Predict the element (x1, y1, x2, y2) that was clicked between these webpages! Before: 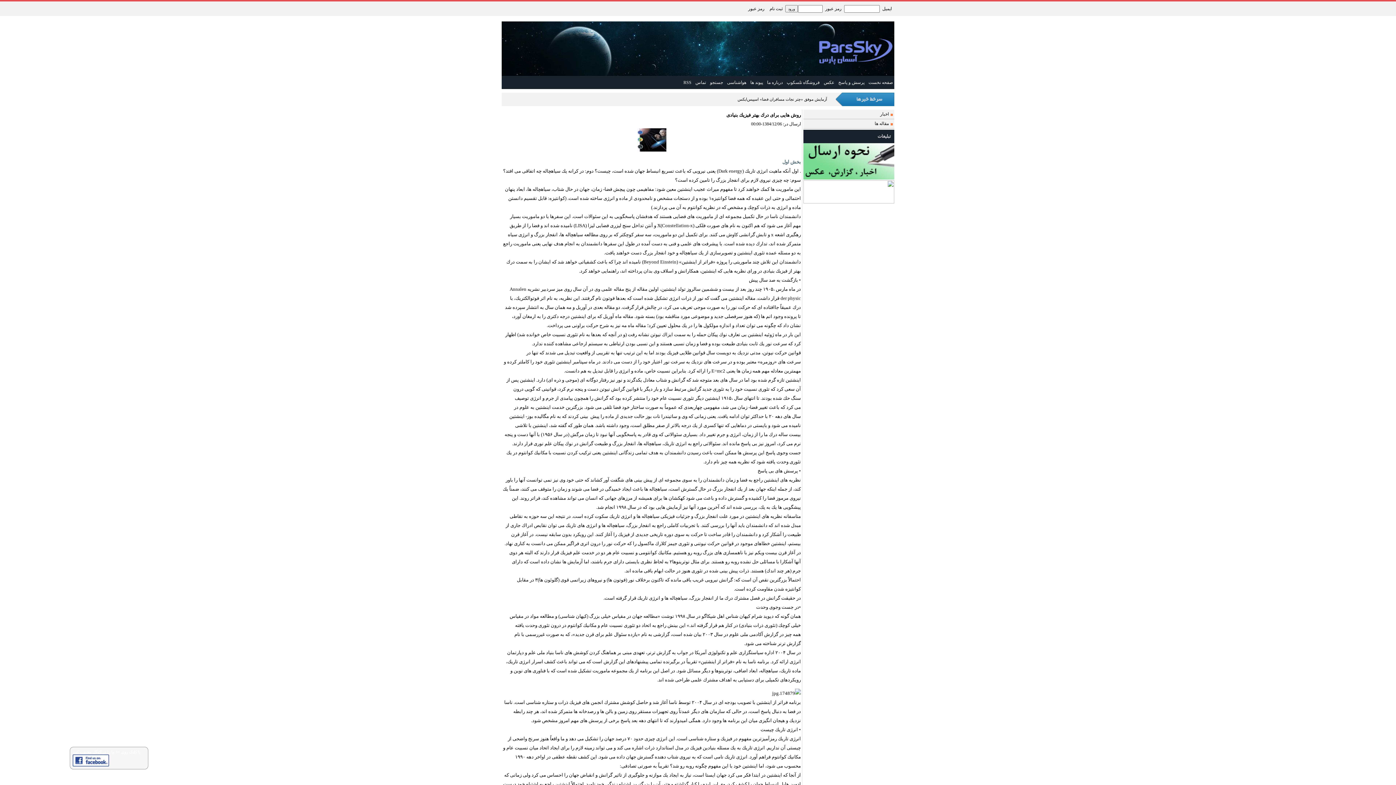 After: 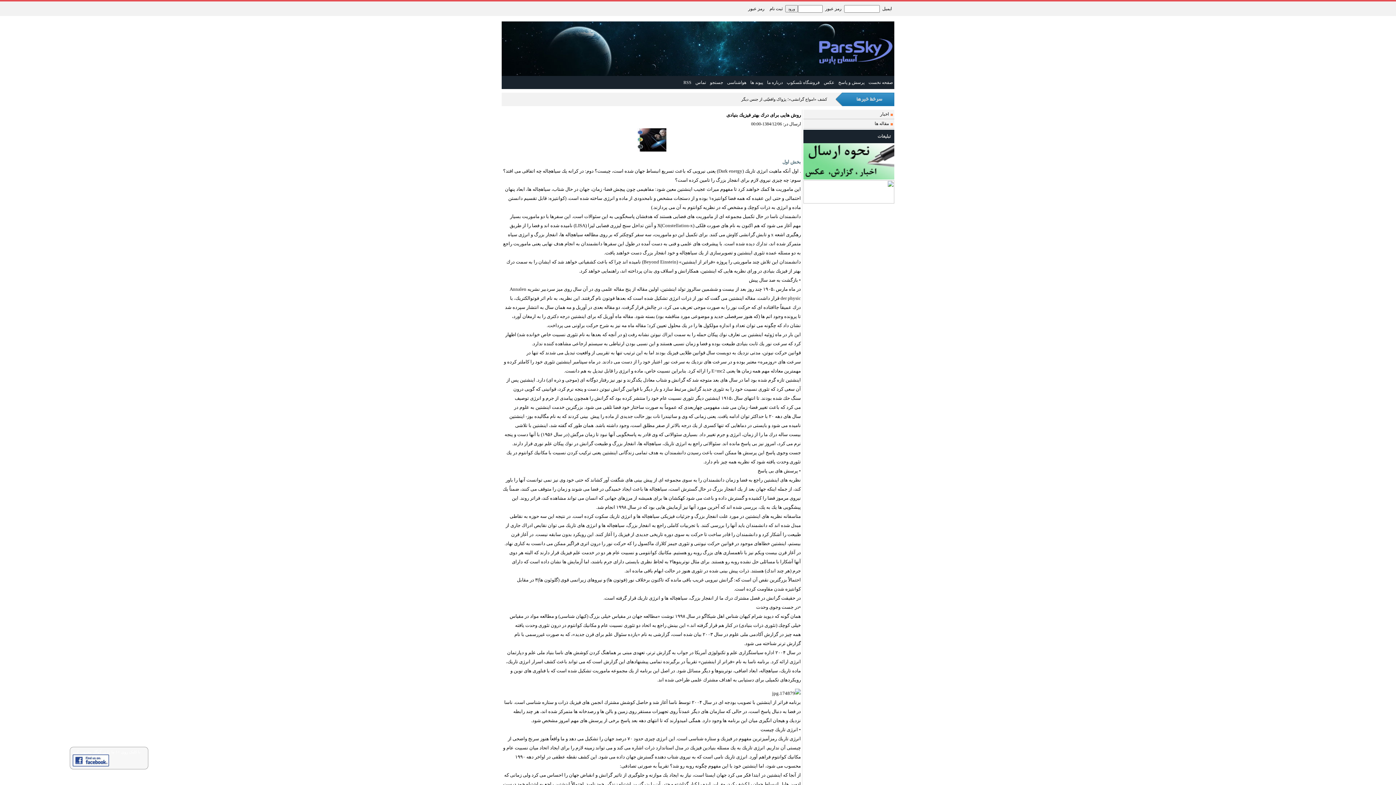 Action: bbox: (803, 199, 894, 204)